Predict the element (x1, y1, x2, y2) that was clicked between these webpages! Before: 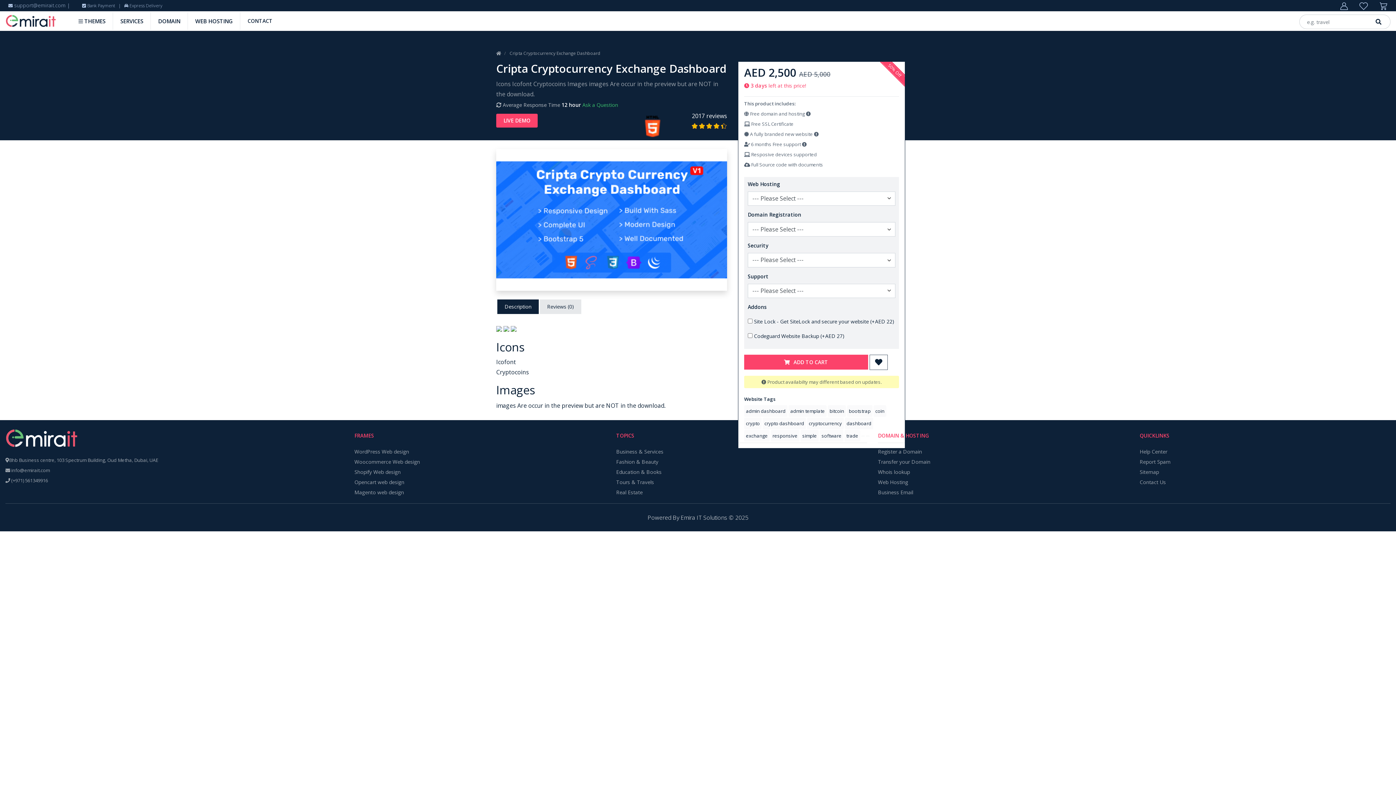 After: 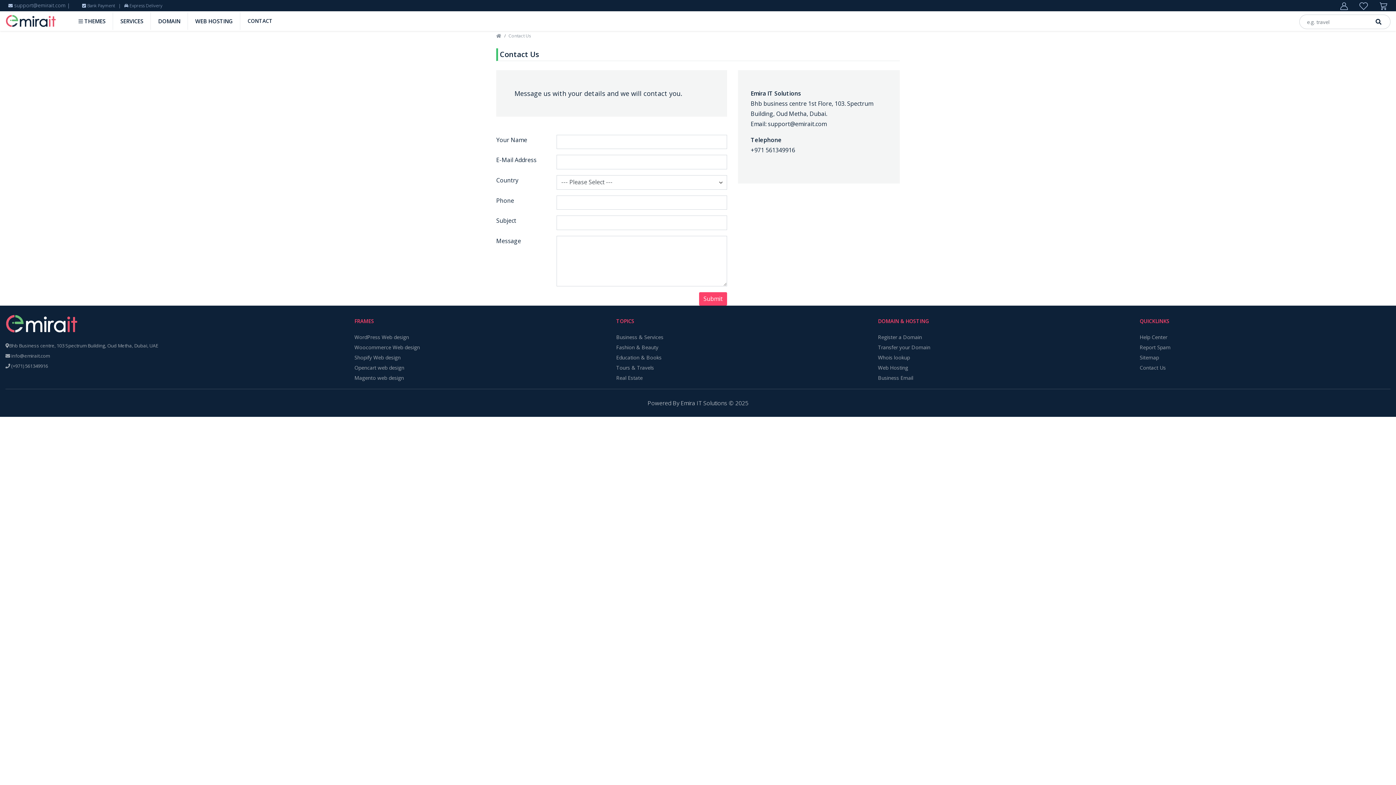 Action: label: CONTACT bbox: (240, 12, 280, 29)